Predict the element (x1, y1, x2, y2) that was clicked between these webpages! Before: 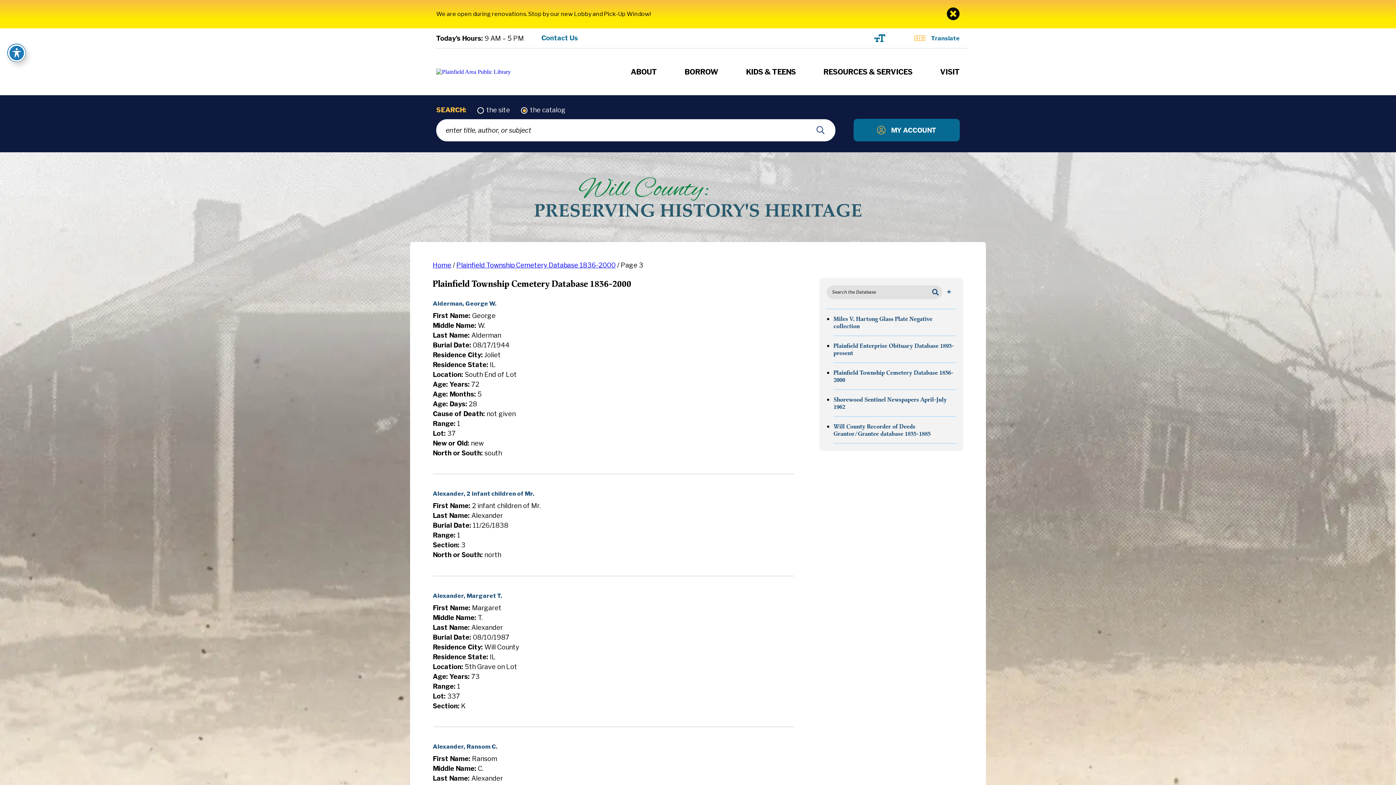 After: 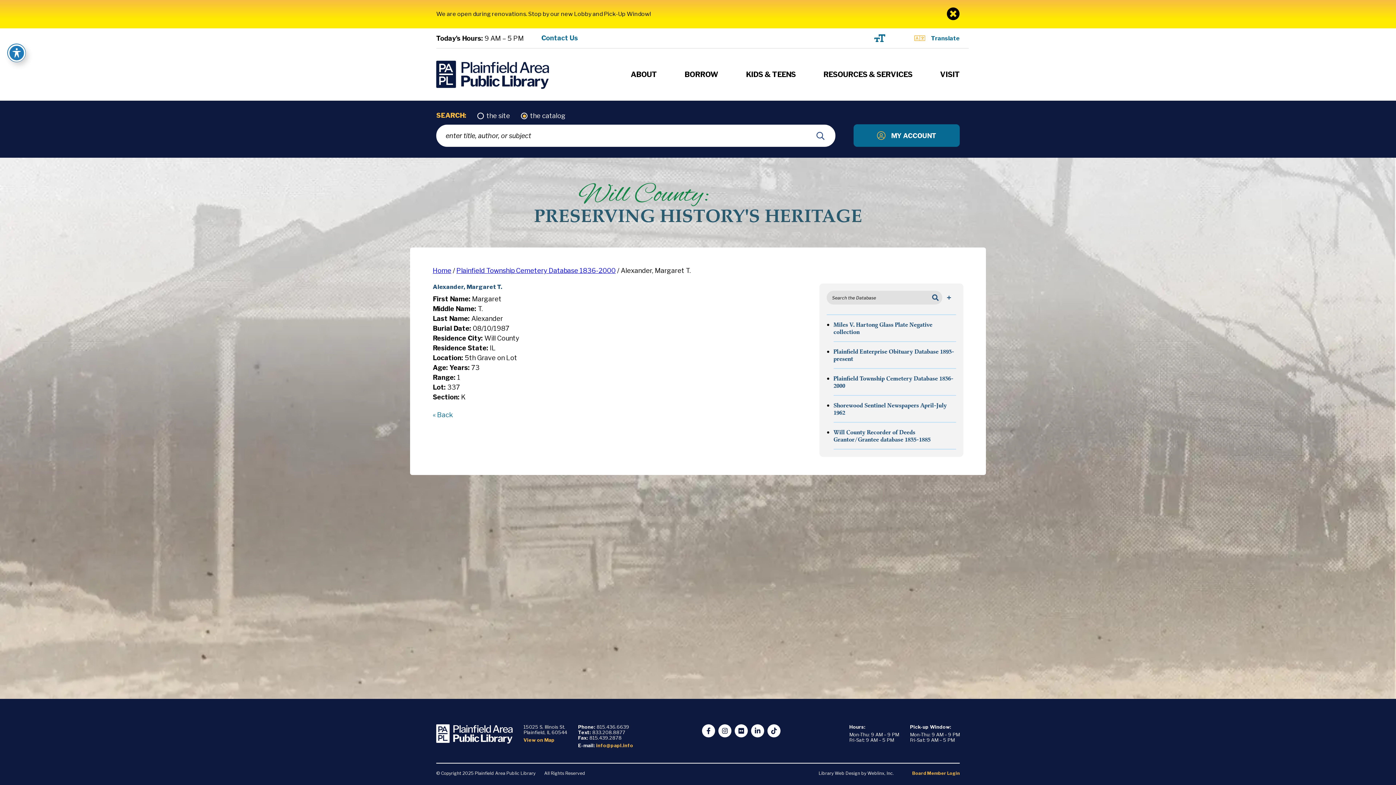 Action: label: Alexander, Margaret T. bbox: (432, 592, 502, 599)